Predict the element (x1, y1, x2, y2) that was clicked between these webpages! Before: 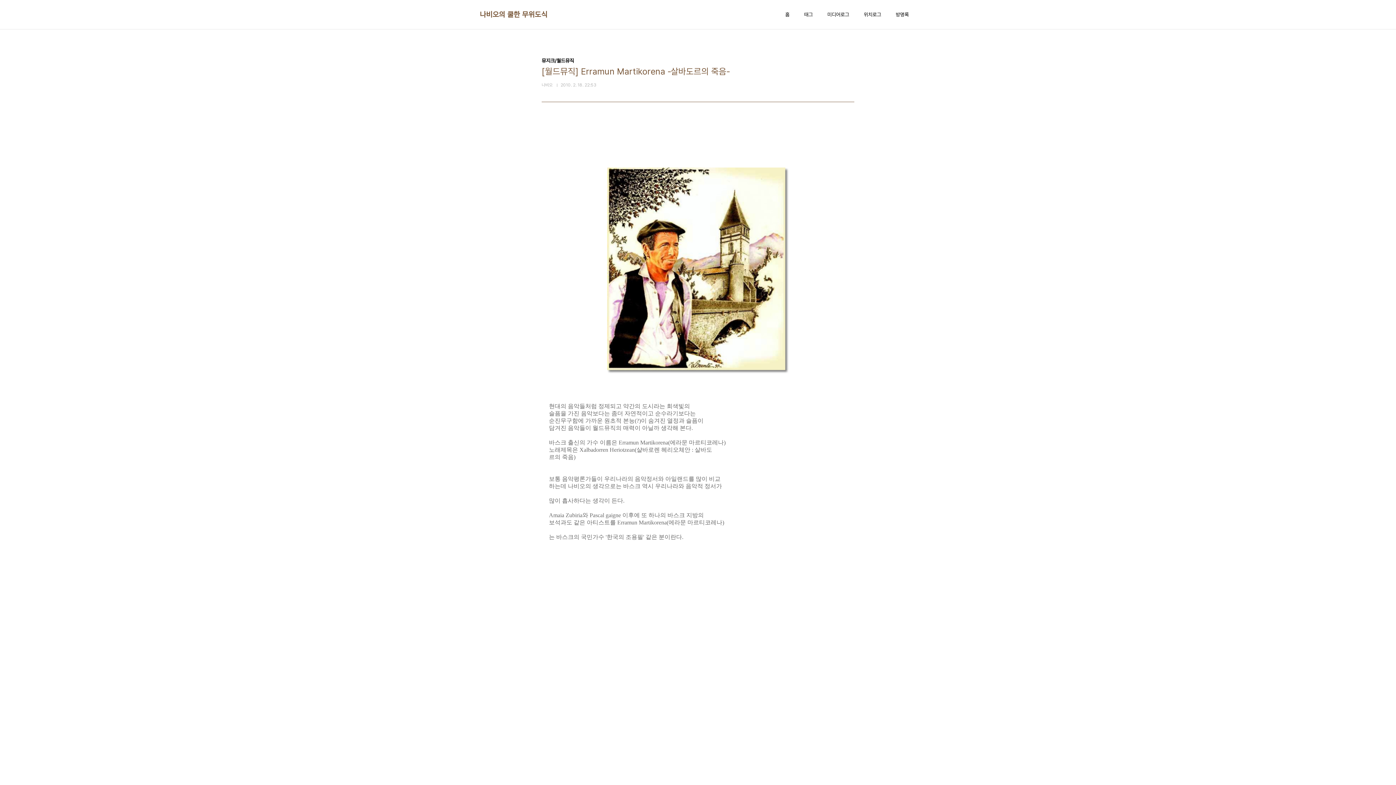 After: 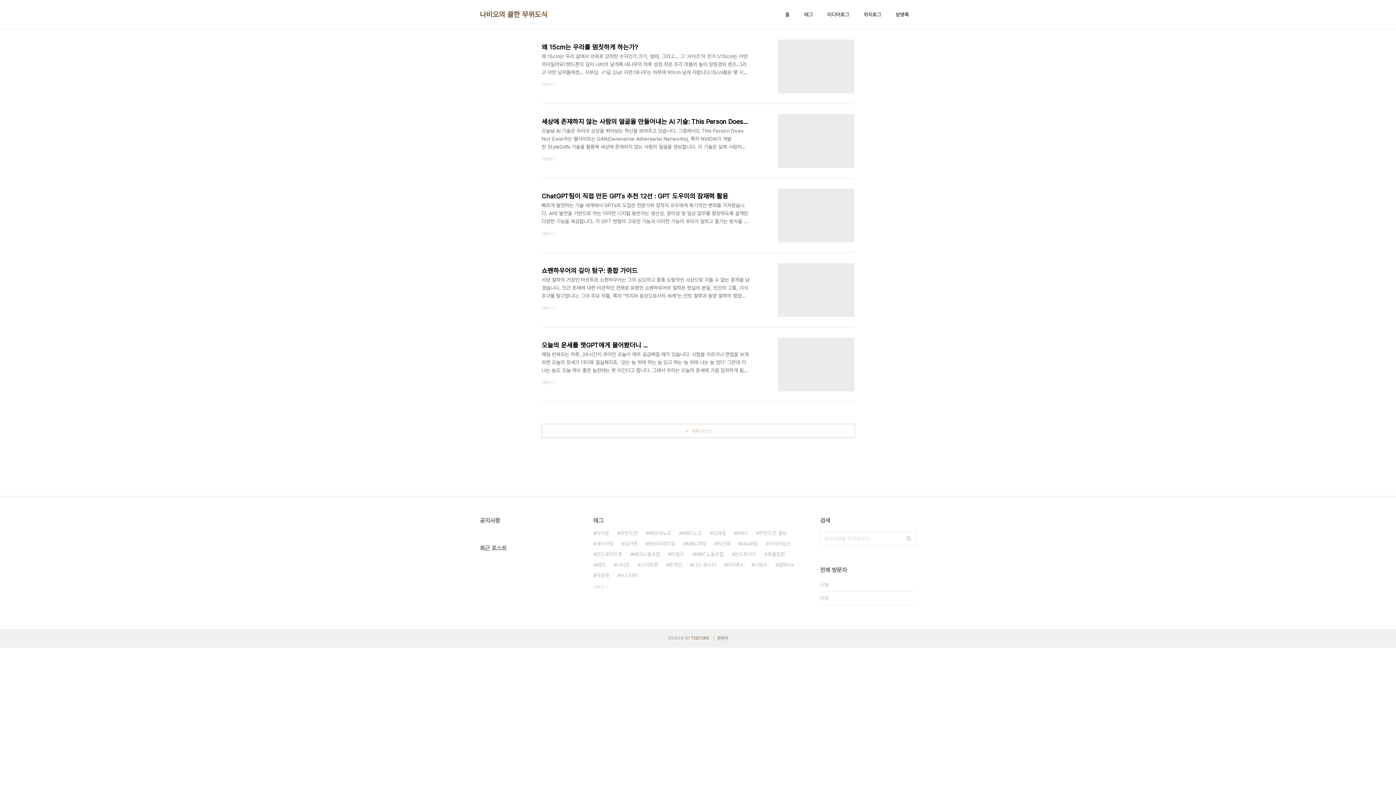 Action: bbox: (862, 9, 882, 19) label: 위치로그